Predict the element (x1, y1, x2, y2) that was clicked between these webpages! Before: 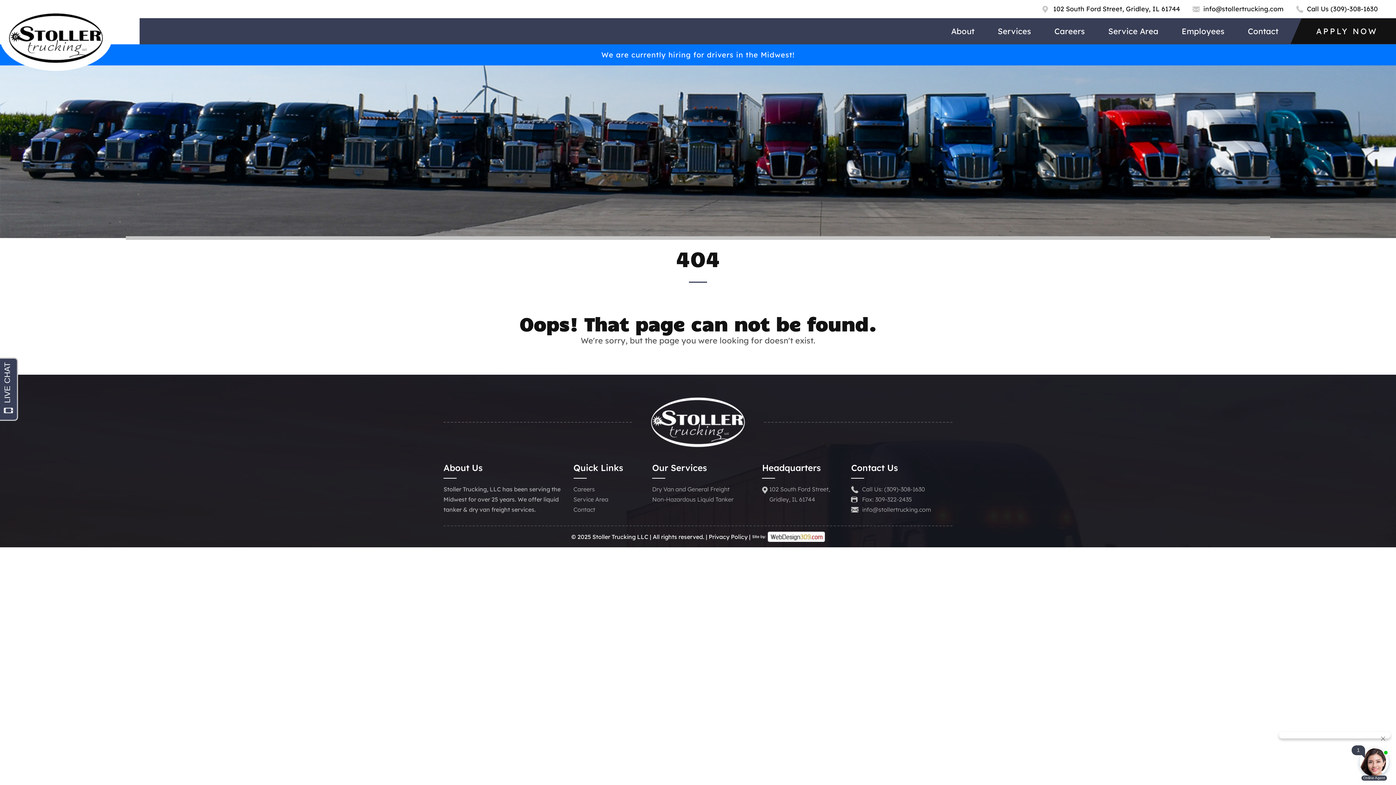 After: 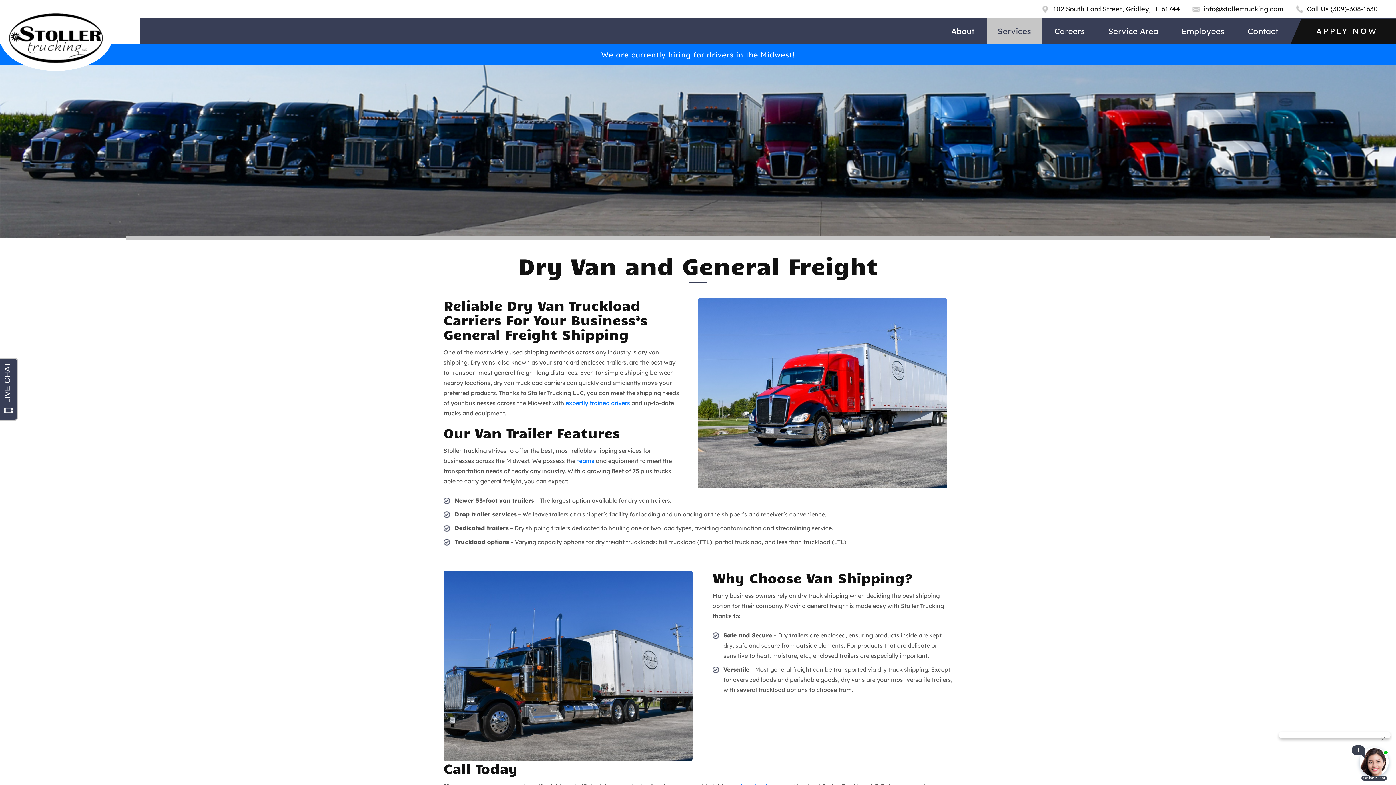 Action: label: Dry Van and General Freight bbox: (652, 485, 729, 493)